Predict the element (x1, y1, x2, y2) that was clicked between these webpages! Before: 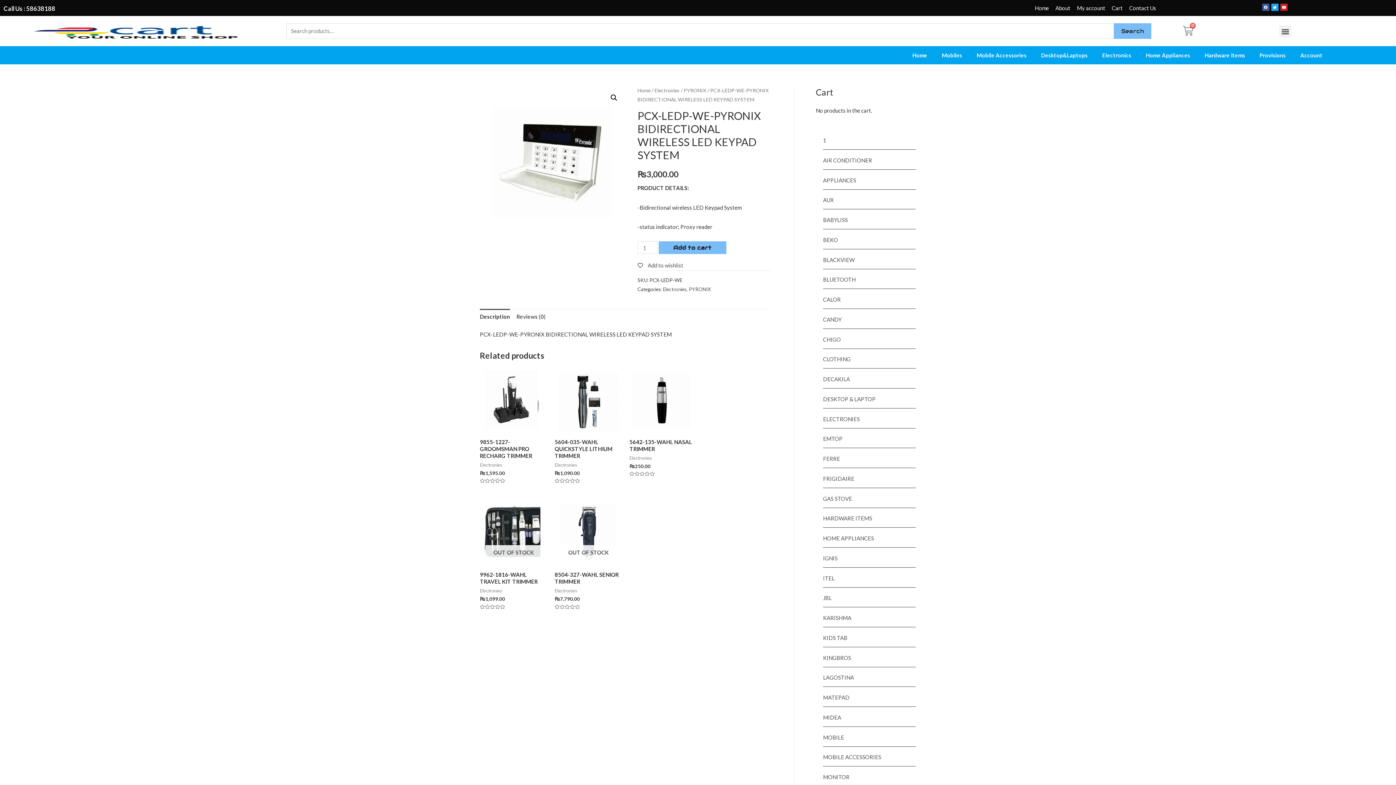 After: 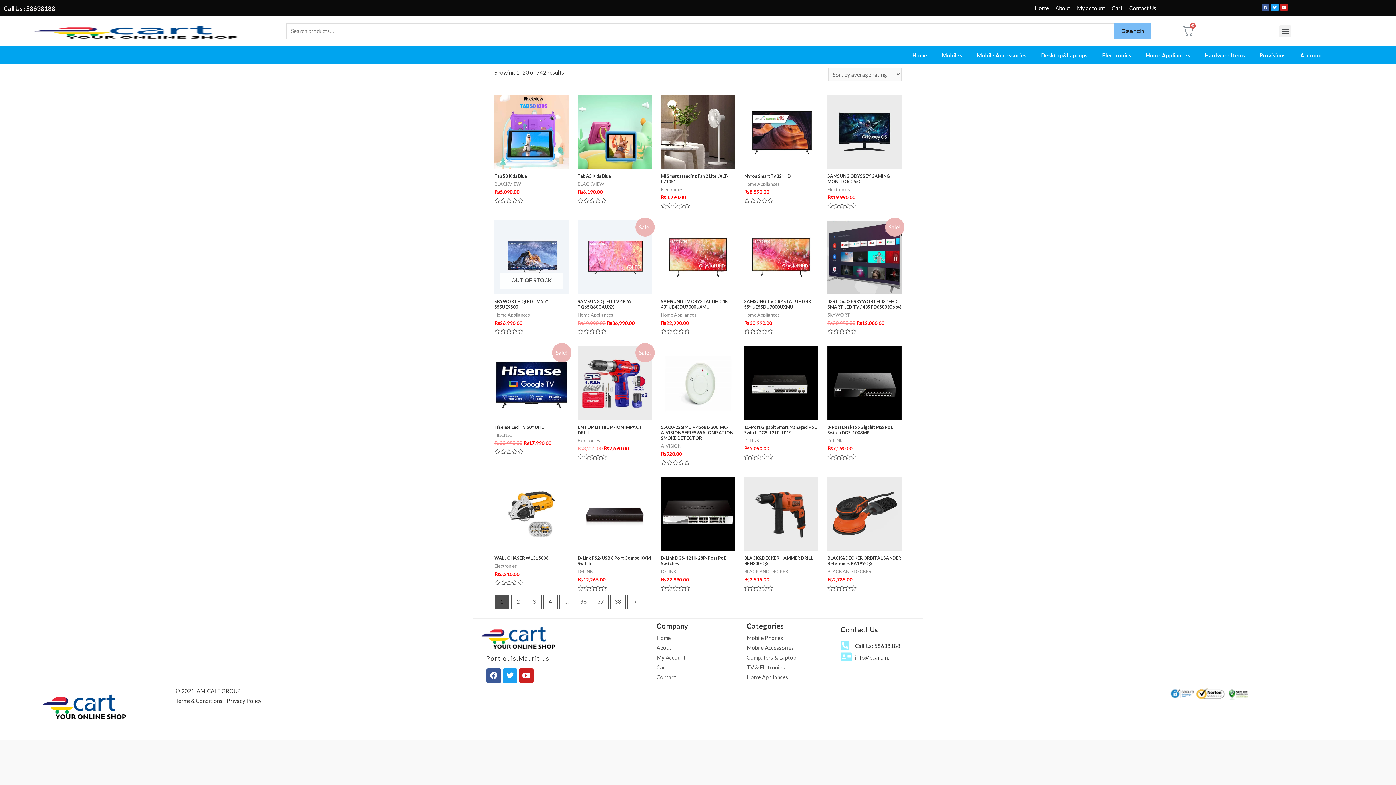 Action: label: Electronies bbox: (663, 286, 686, 292)